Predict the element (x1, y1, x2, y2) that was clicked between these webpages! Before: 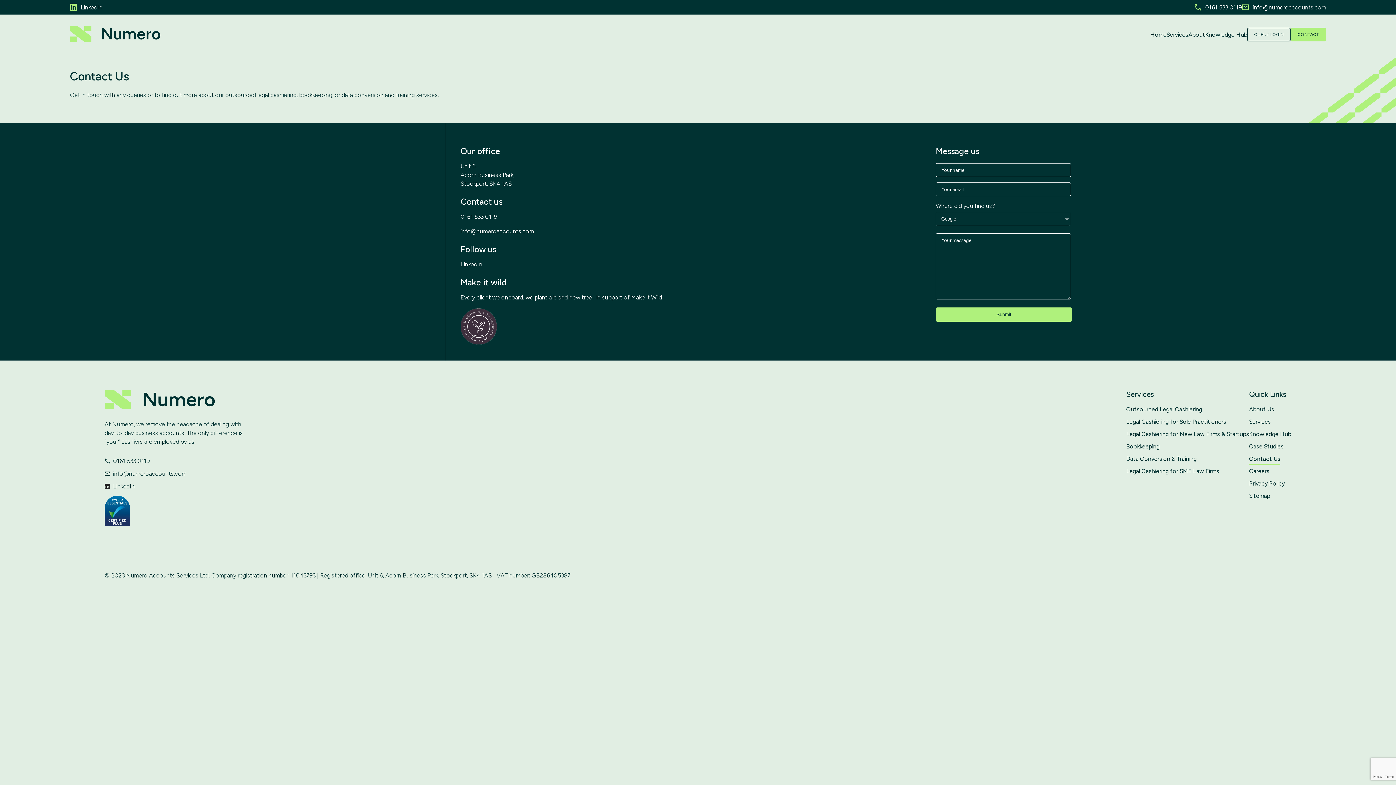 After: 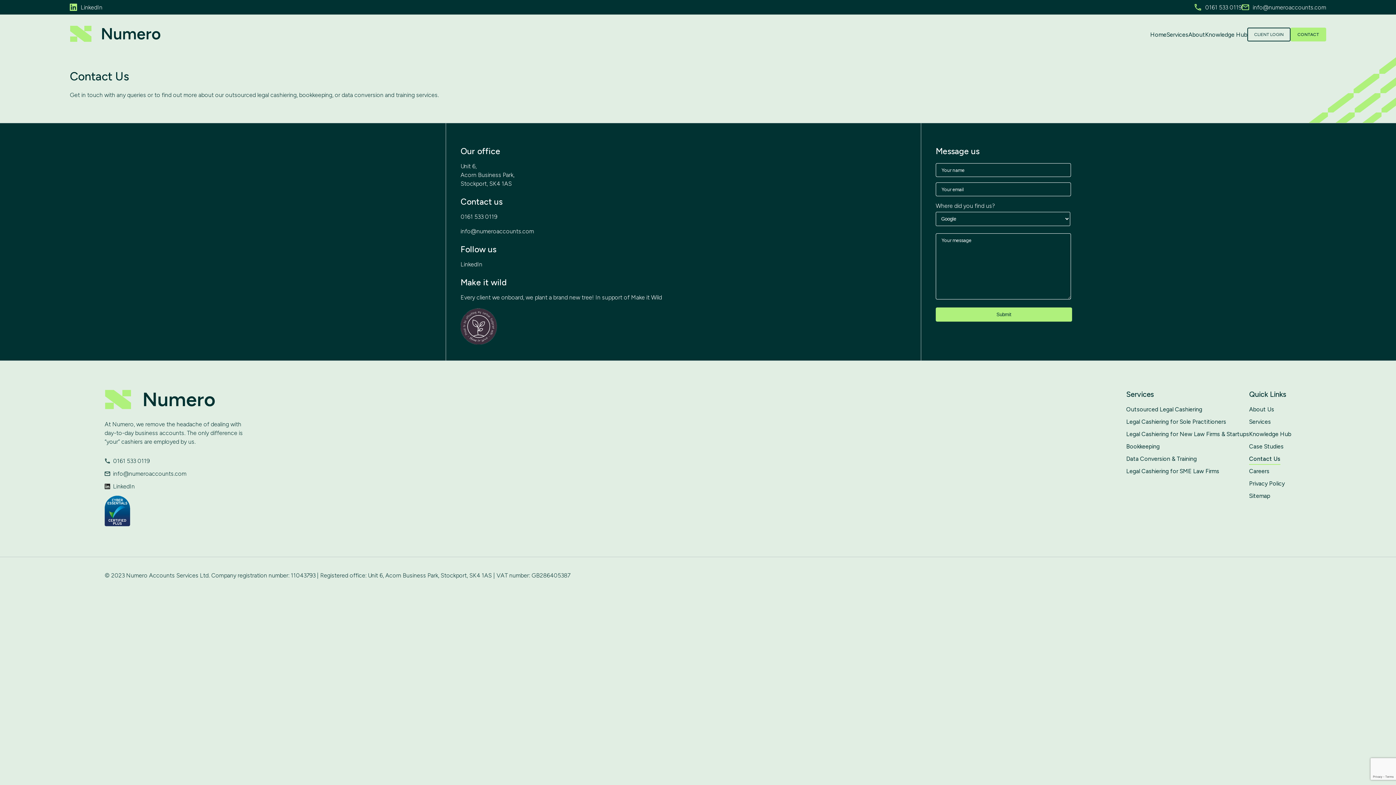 Action: bbox: (460, 213, 497, 220) label: 0161 533 0119